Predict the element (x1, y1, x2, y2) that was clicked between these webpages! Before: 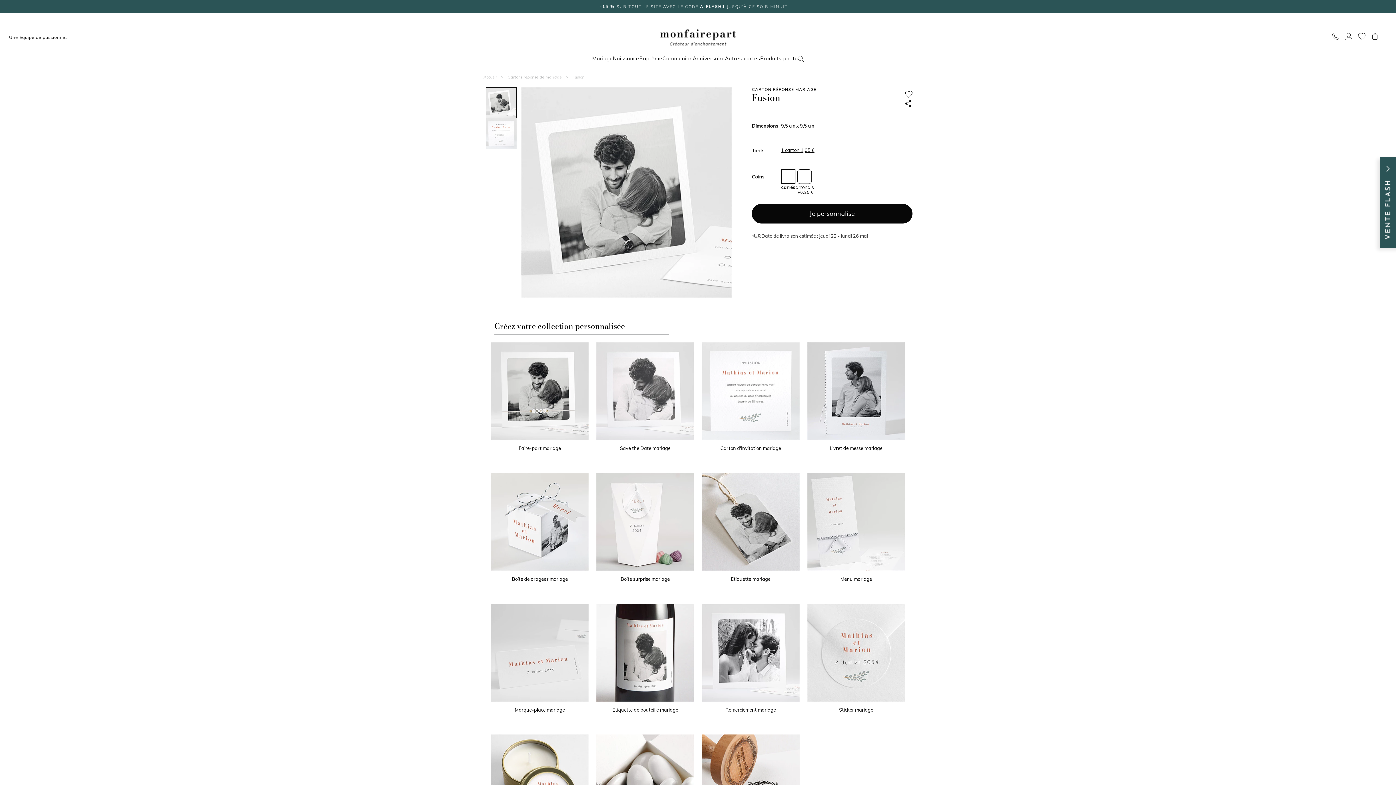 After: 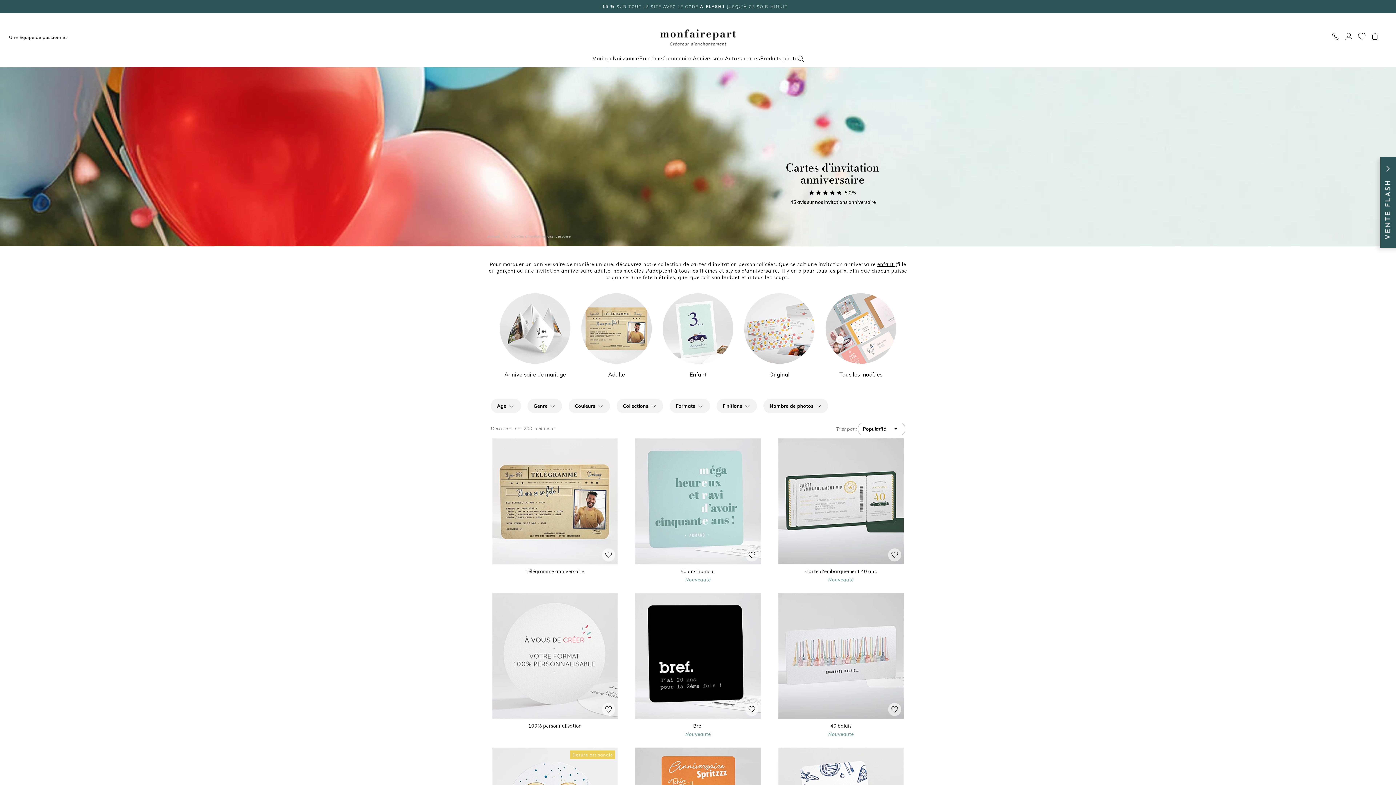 Action: bbox: (692, 54, 725, 67) label: Anniversaire